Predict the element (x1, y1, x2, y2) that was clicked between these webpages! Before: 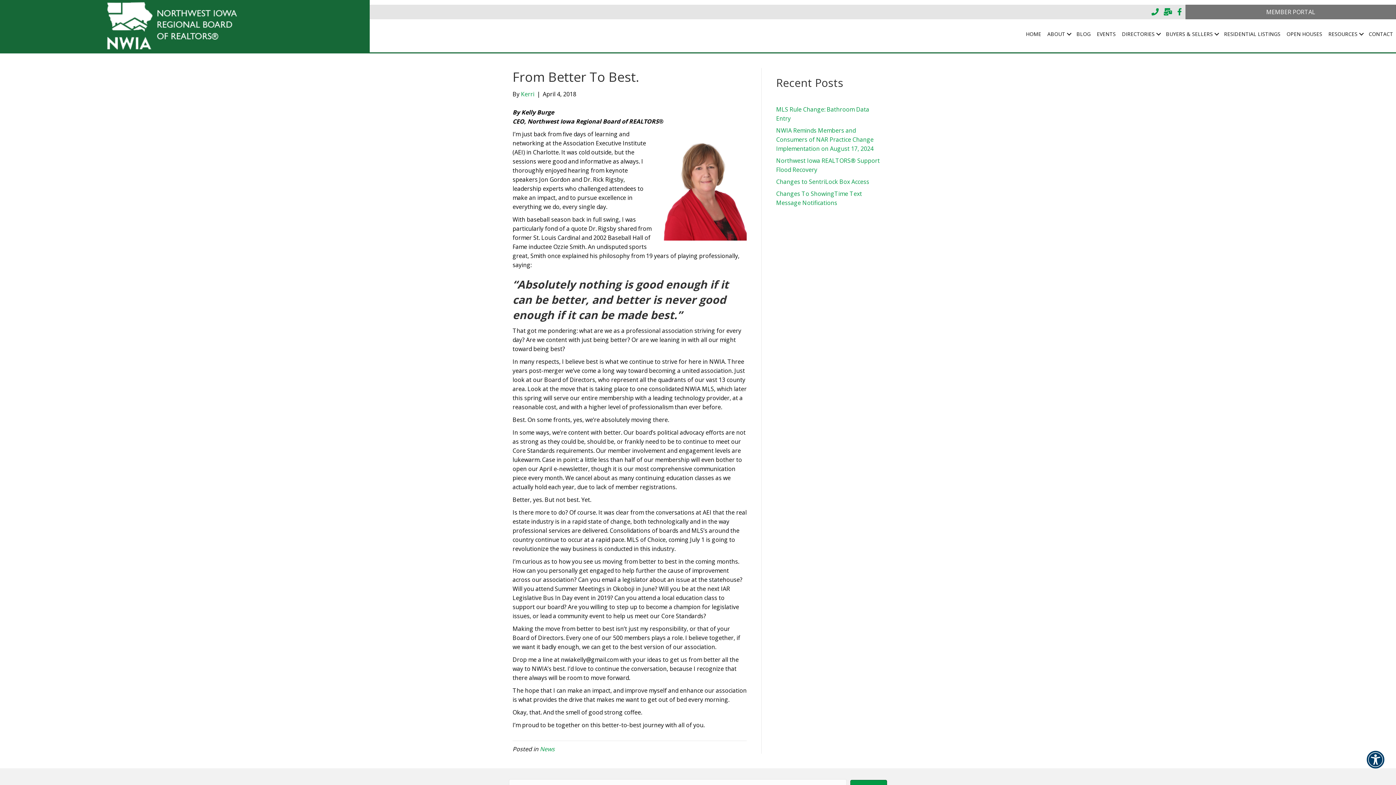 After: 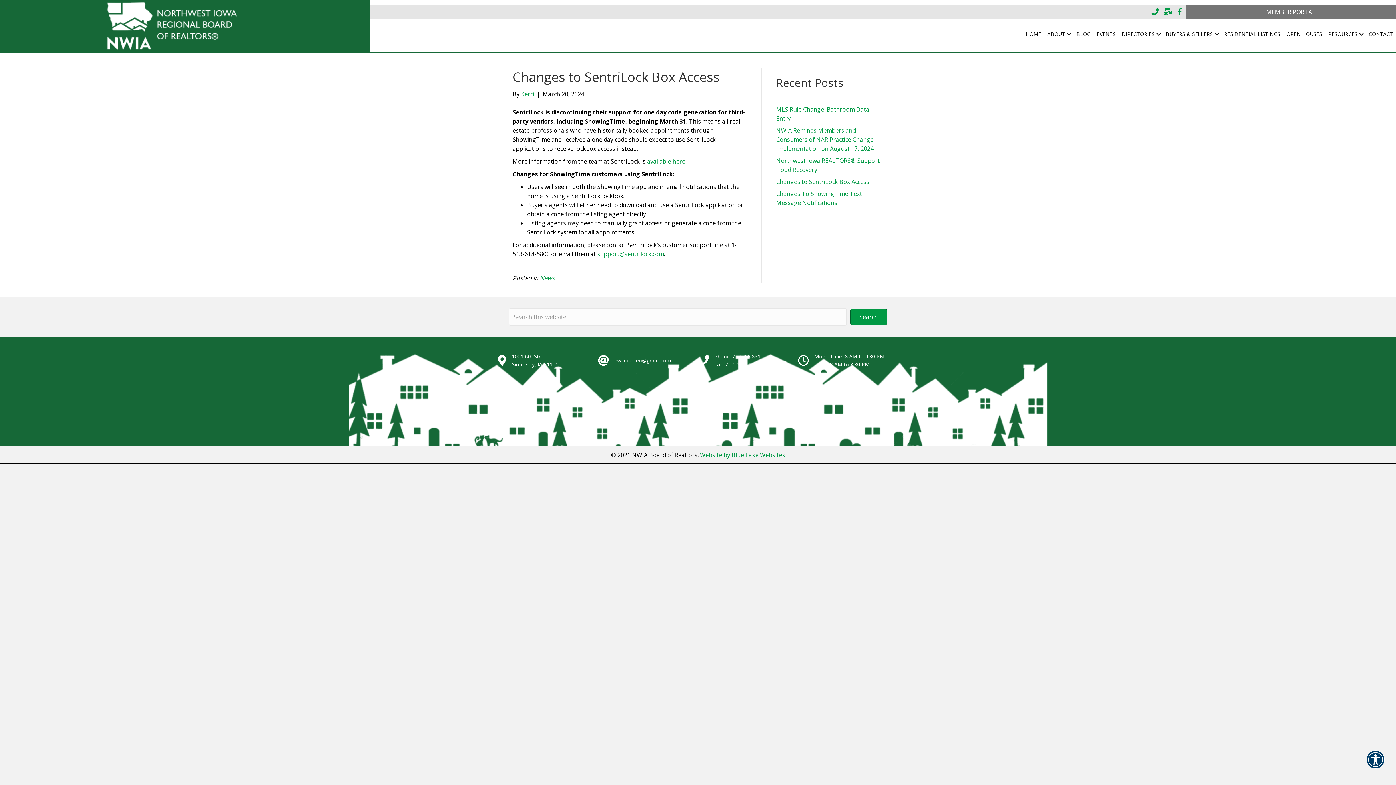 Action: bbox: (776, 177, 869, 185) label: Changes to SentriLock Box Access